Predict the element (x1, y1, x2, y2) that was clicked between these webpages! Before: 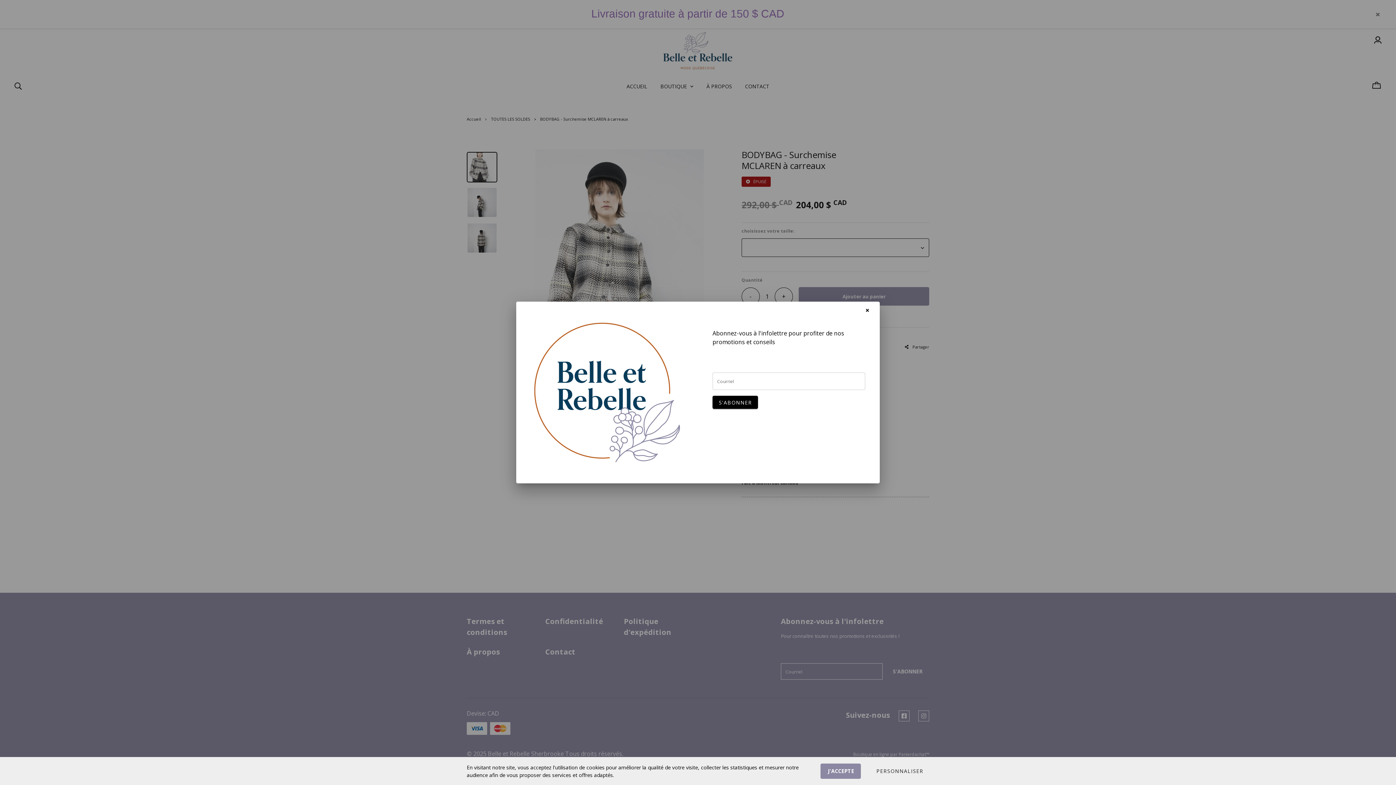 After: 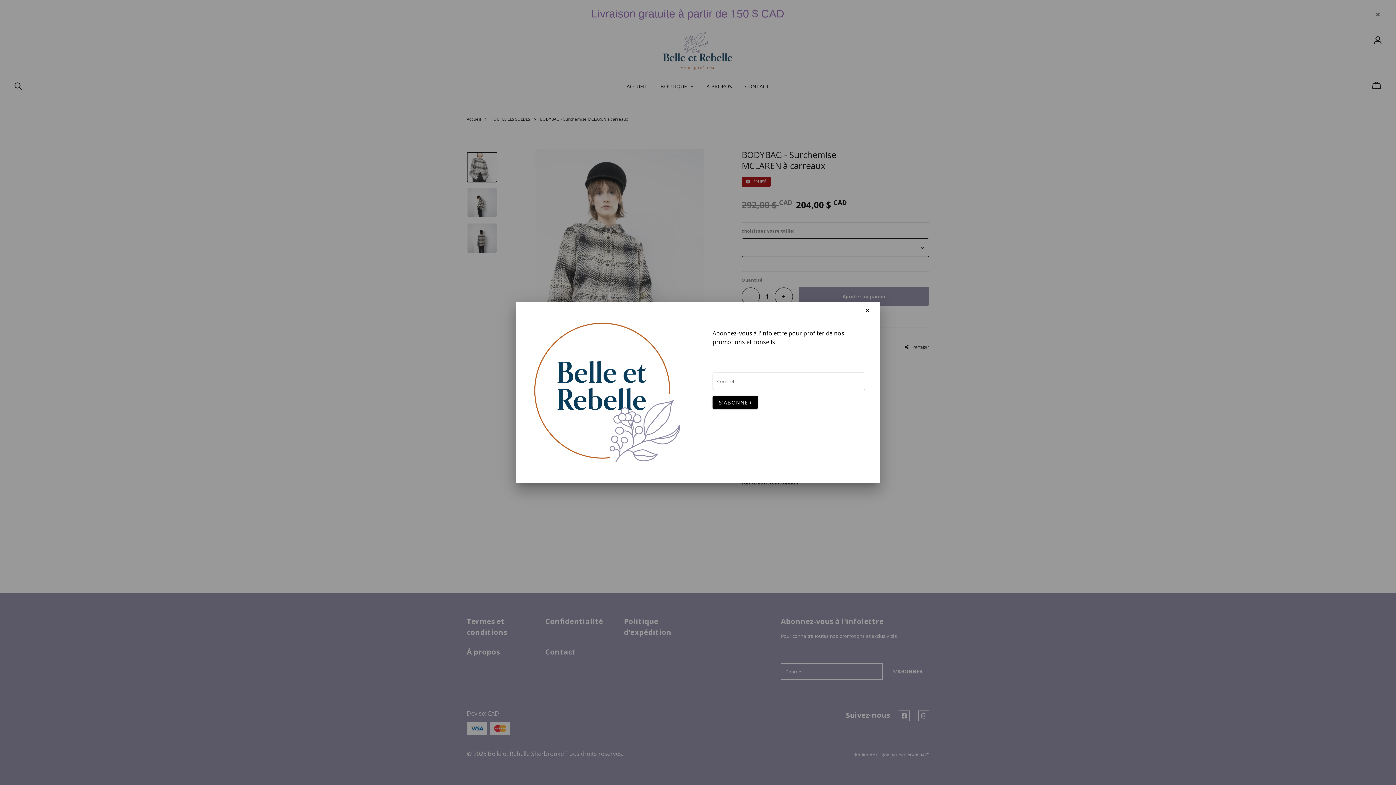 Action: label: J'ACCEPTE bbox: (820, 763, 861, 779)